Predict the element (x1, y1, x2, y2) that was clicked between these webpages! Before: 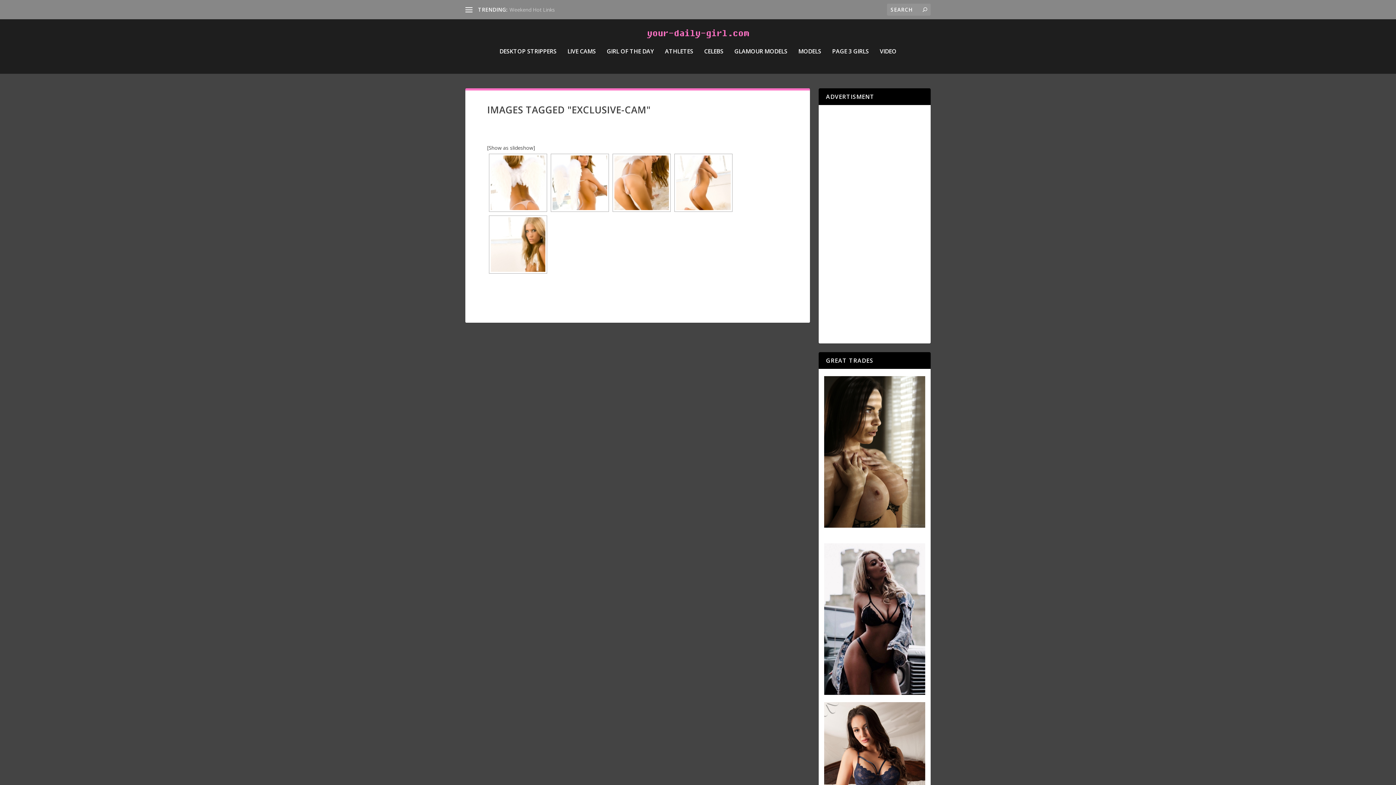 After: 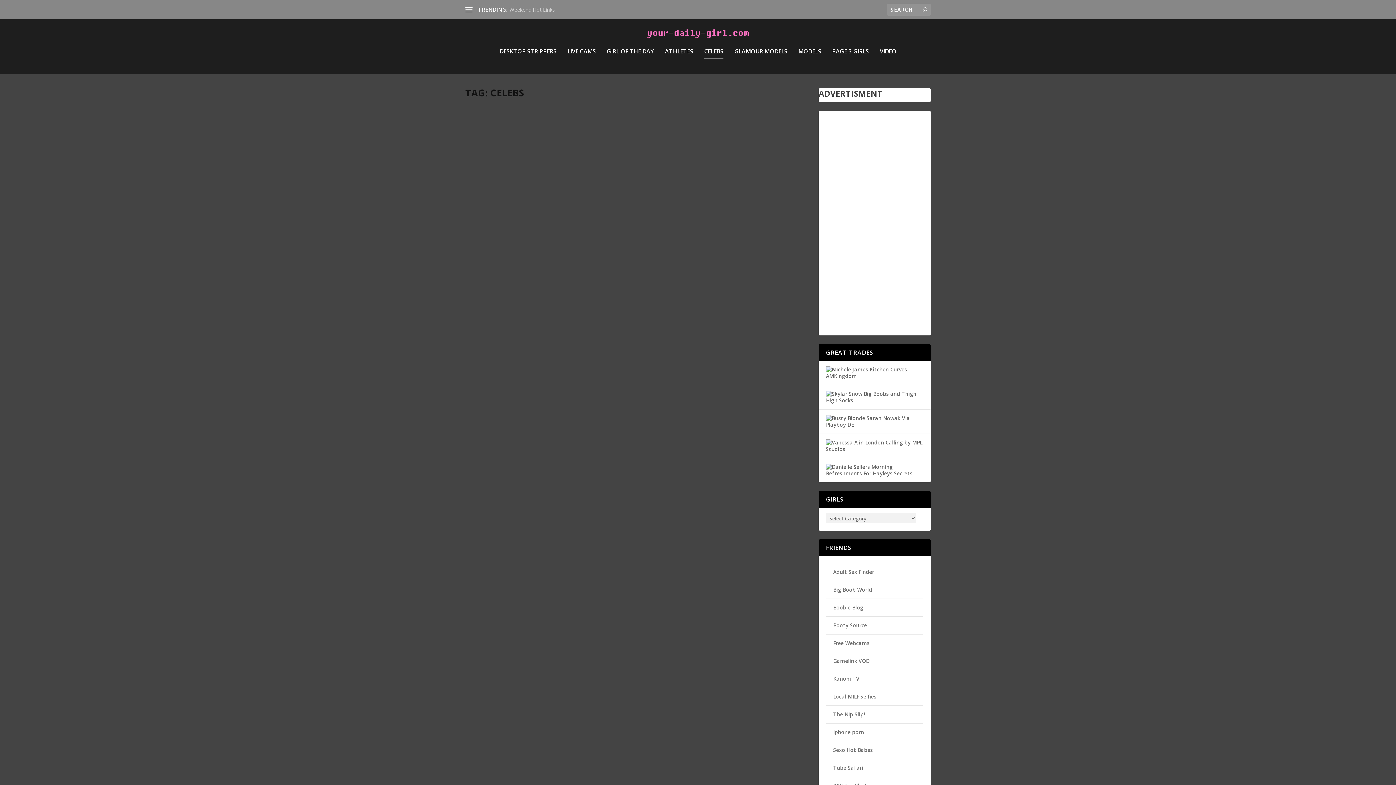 Action: bbox: (704, 48, 723, 73) label: CELEBS